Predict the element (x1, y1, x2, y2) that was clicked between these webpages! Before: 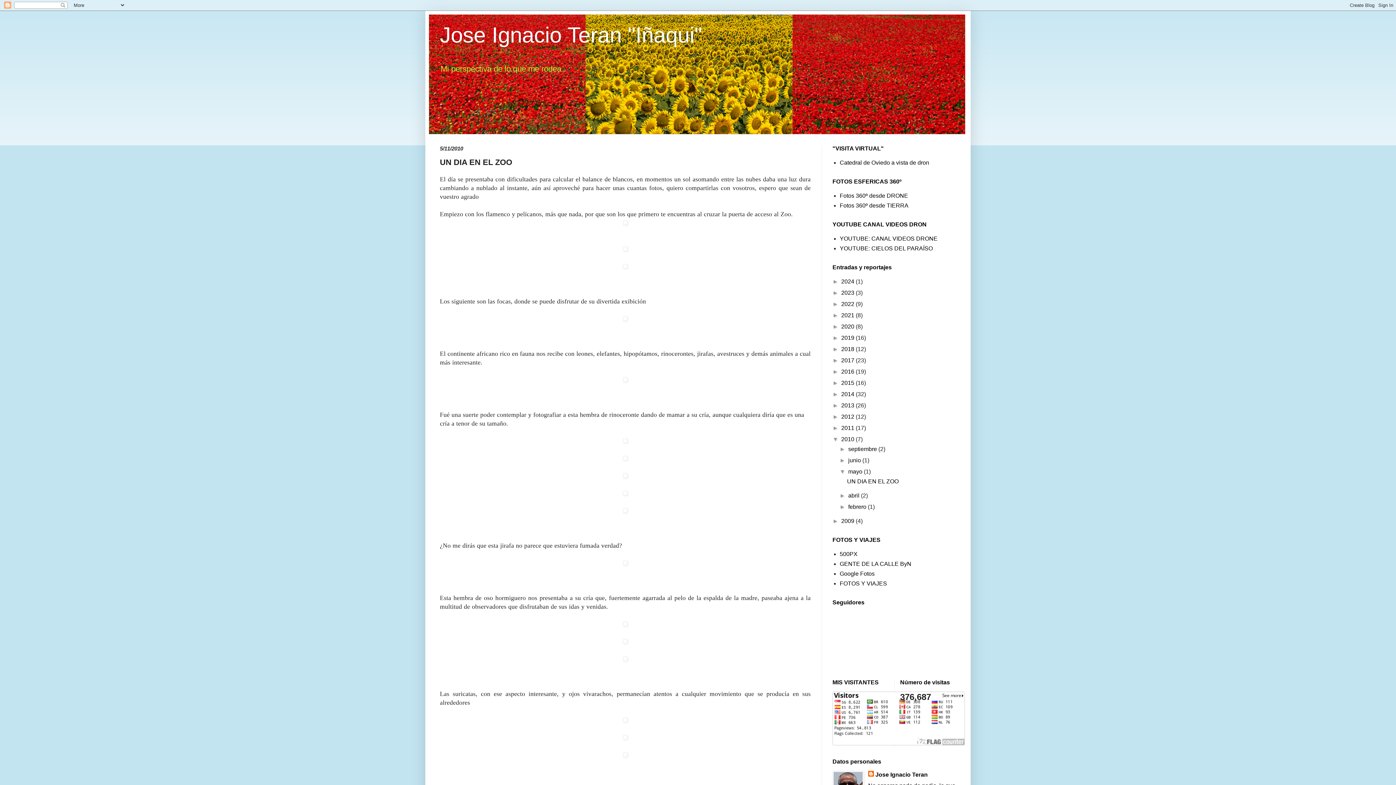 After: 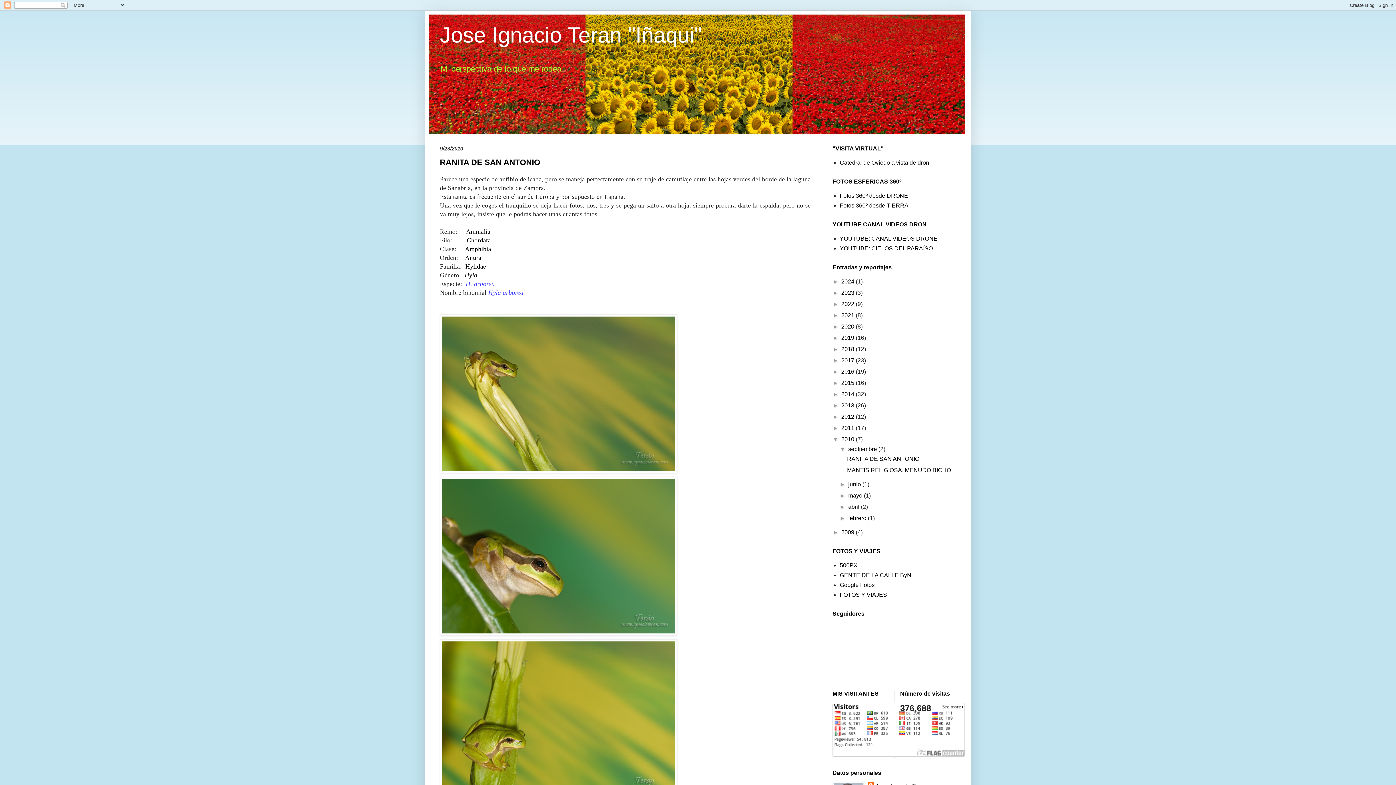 Action: label: septiembre  bbox: (848, 446, 878, 452)